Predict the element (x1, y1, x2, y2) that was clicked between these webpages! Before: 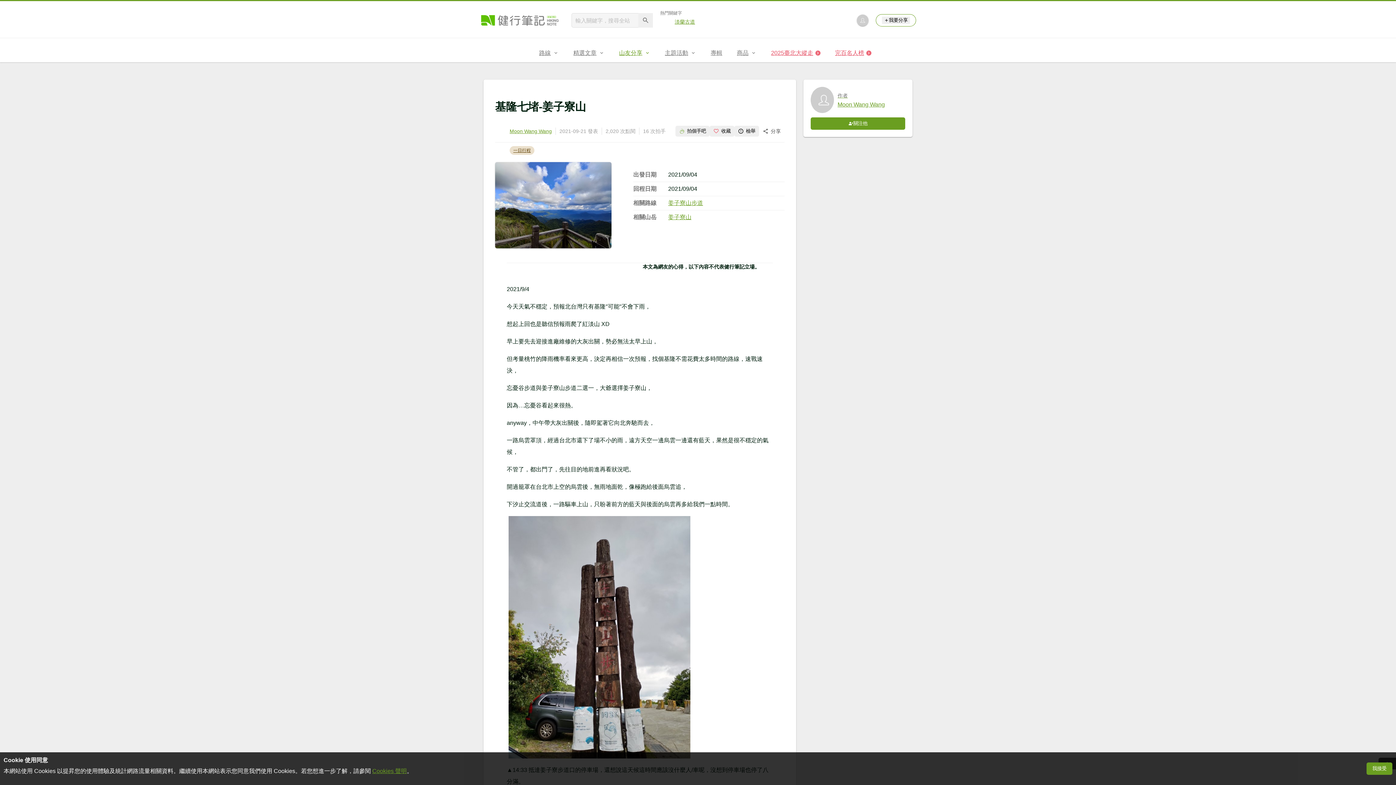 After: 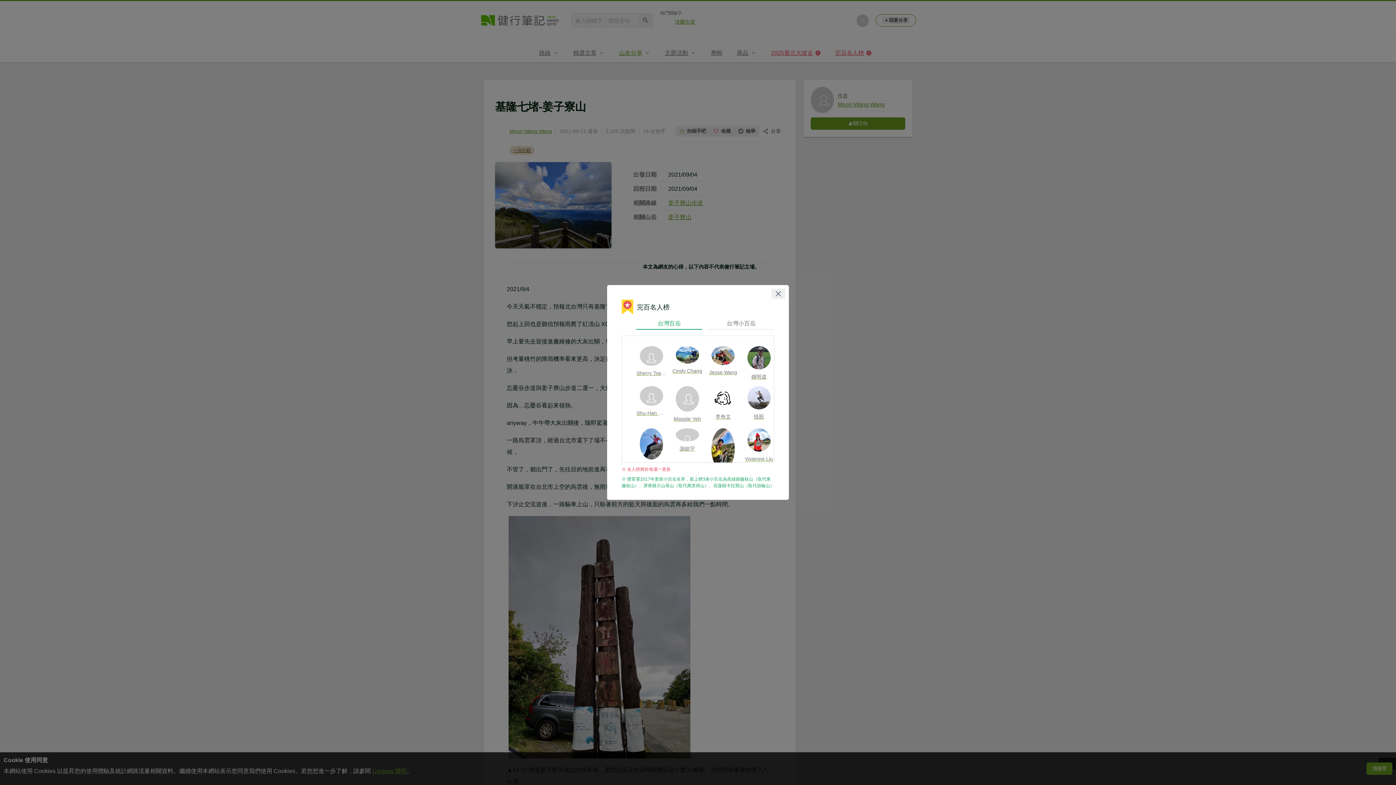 Action: label: 完百名人榜 bbox: (828, 44, 878, 62)